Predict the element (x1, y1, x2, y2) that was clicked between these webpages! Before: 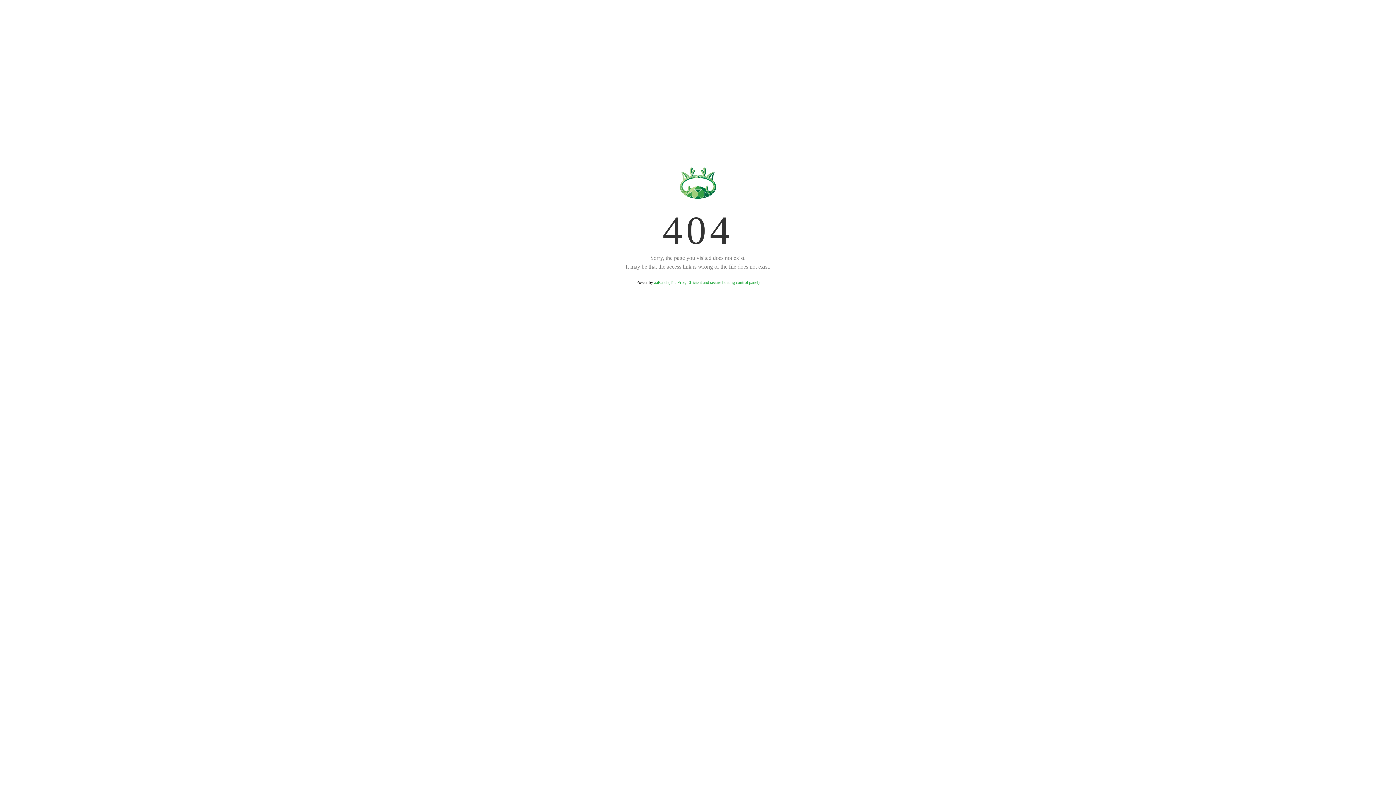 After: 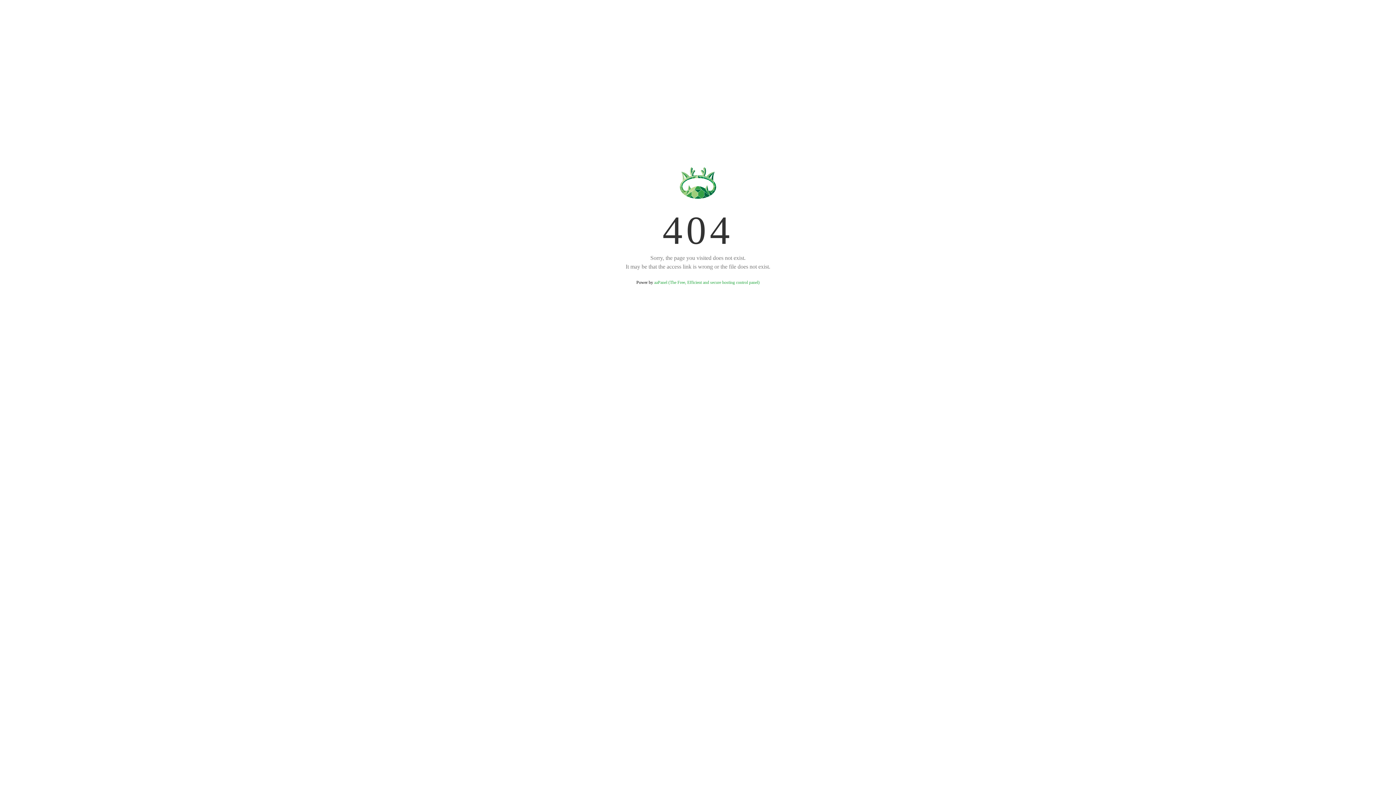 Action: label: aaPanel (The Free, Efficient and secure hosting control panel) bbox: (654, 280, 759, 285)